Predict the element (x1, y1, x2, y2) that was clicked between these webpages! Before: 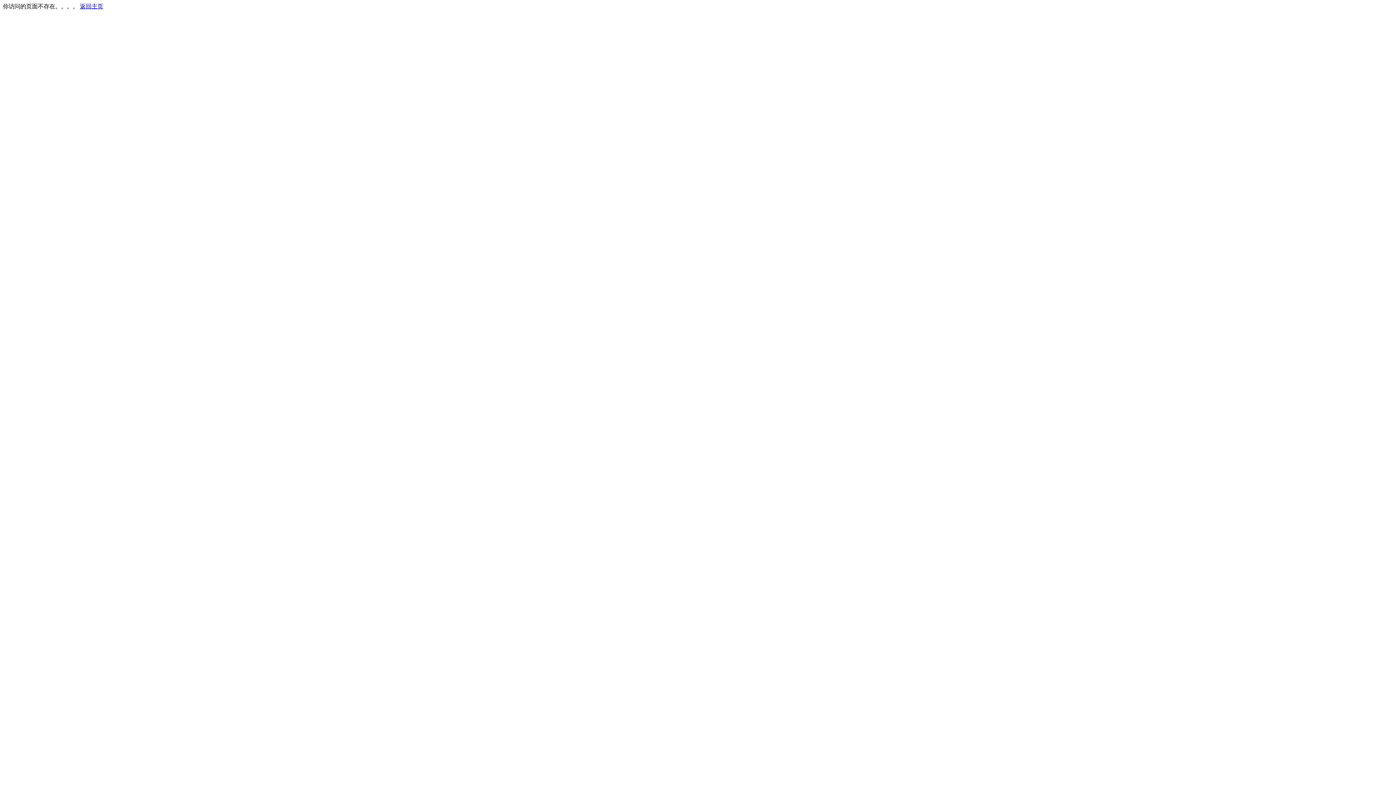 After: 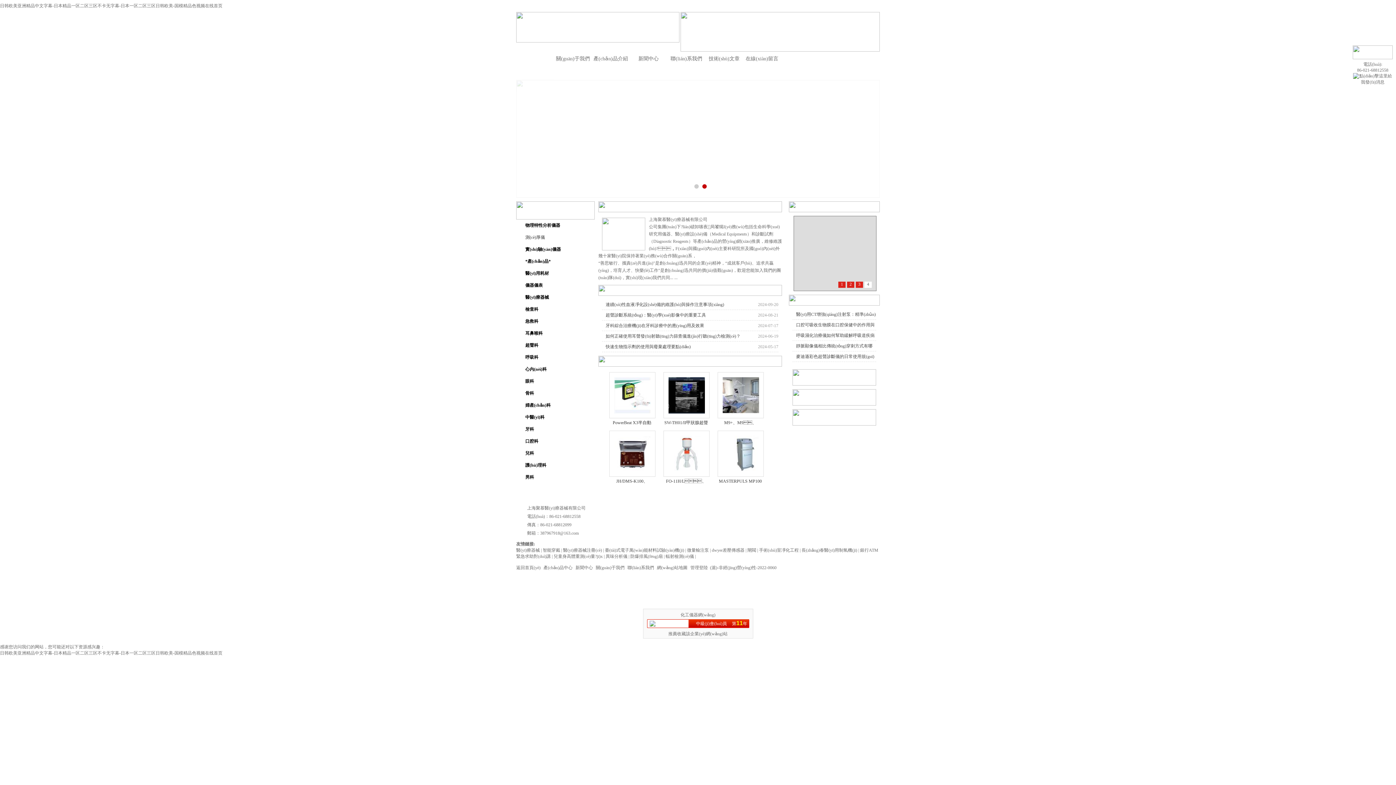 Action: label: 返回主页 bbox: (80, 3, 103, 9)